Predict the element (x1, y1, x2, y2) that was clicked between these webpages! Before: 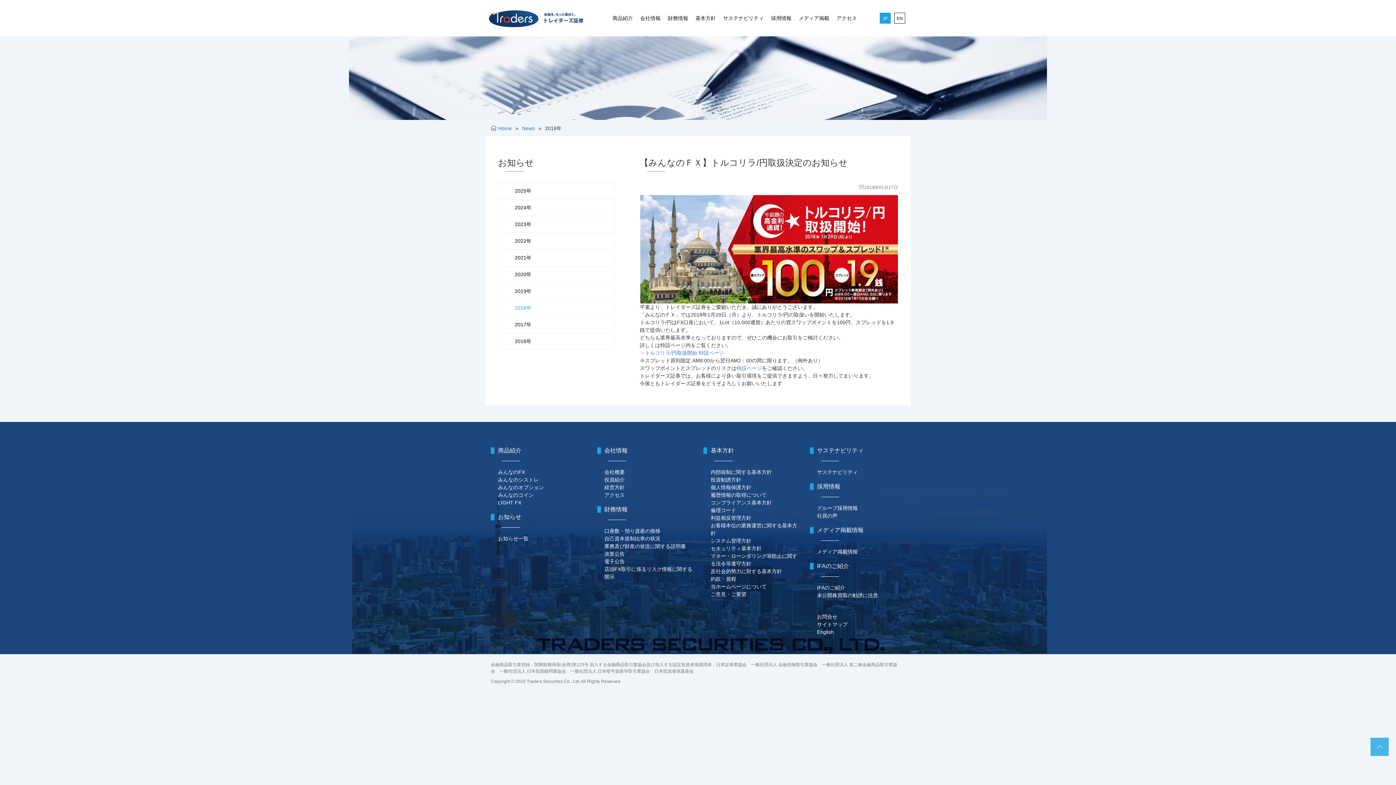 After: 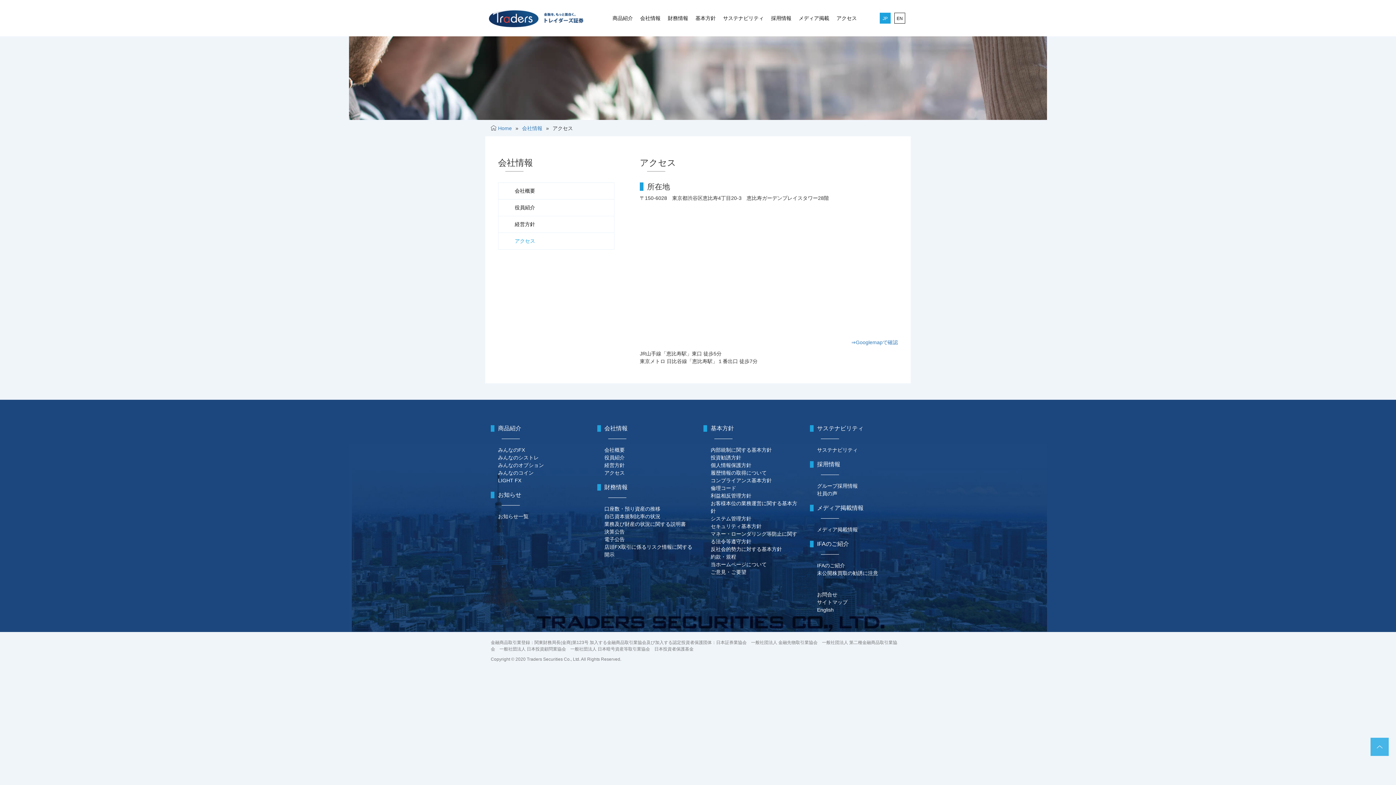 Action: label: アクセス bbox: (836, 9, 857, 26)